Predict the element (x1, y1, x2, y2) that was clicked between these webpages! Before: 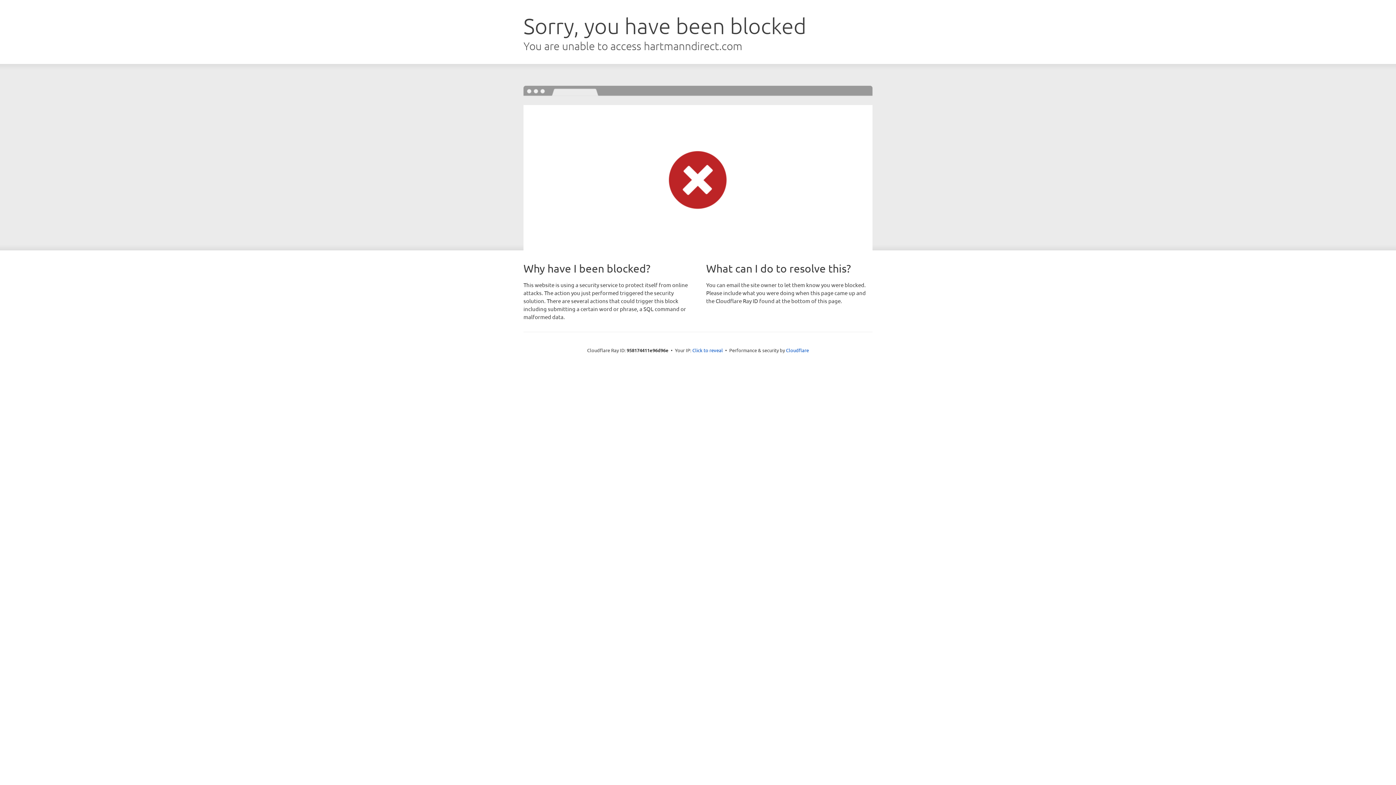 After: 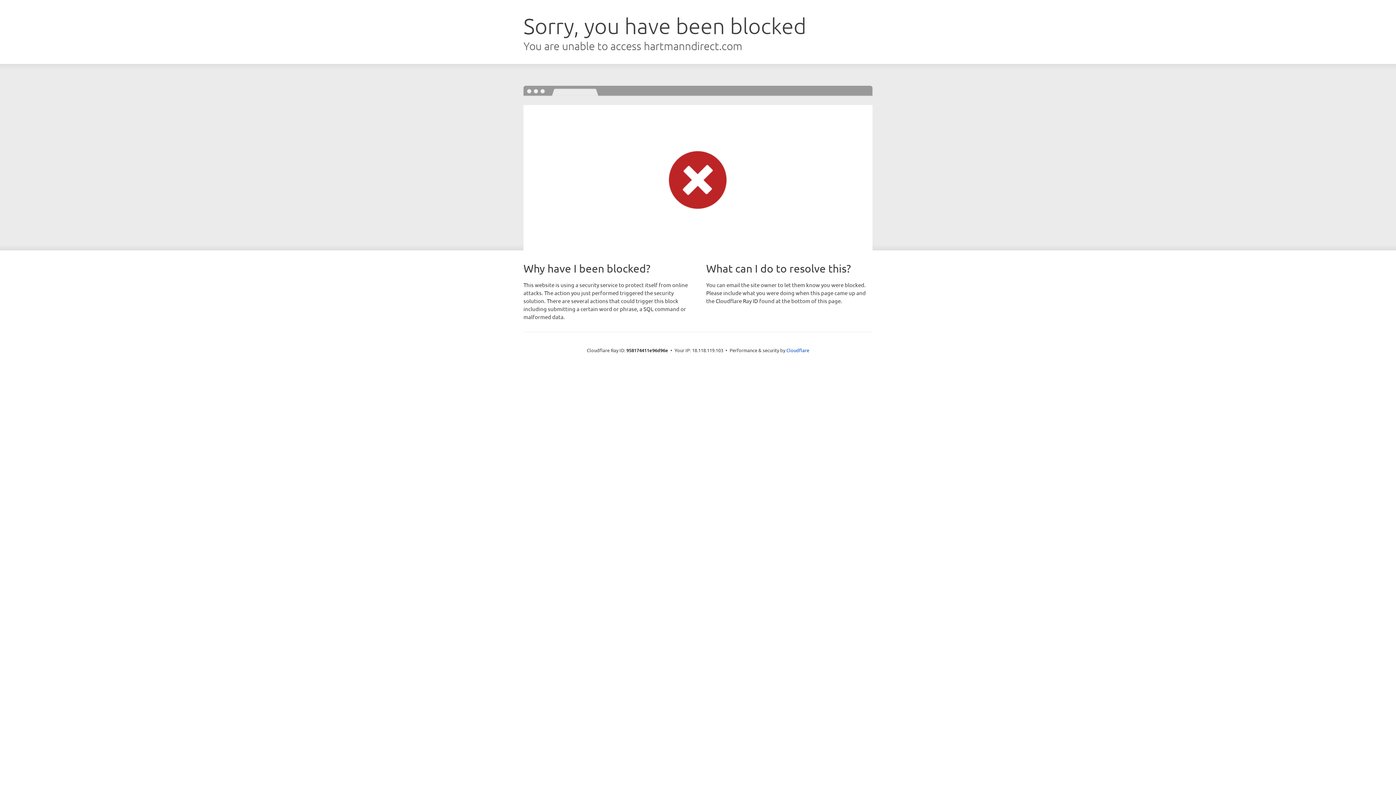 Action: bbox: (692, 346, 723, 353) label: Click to reveal